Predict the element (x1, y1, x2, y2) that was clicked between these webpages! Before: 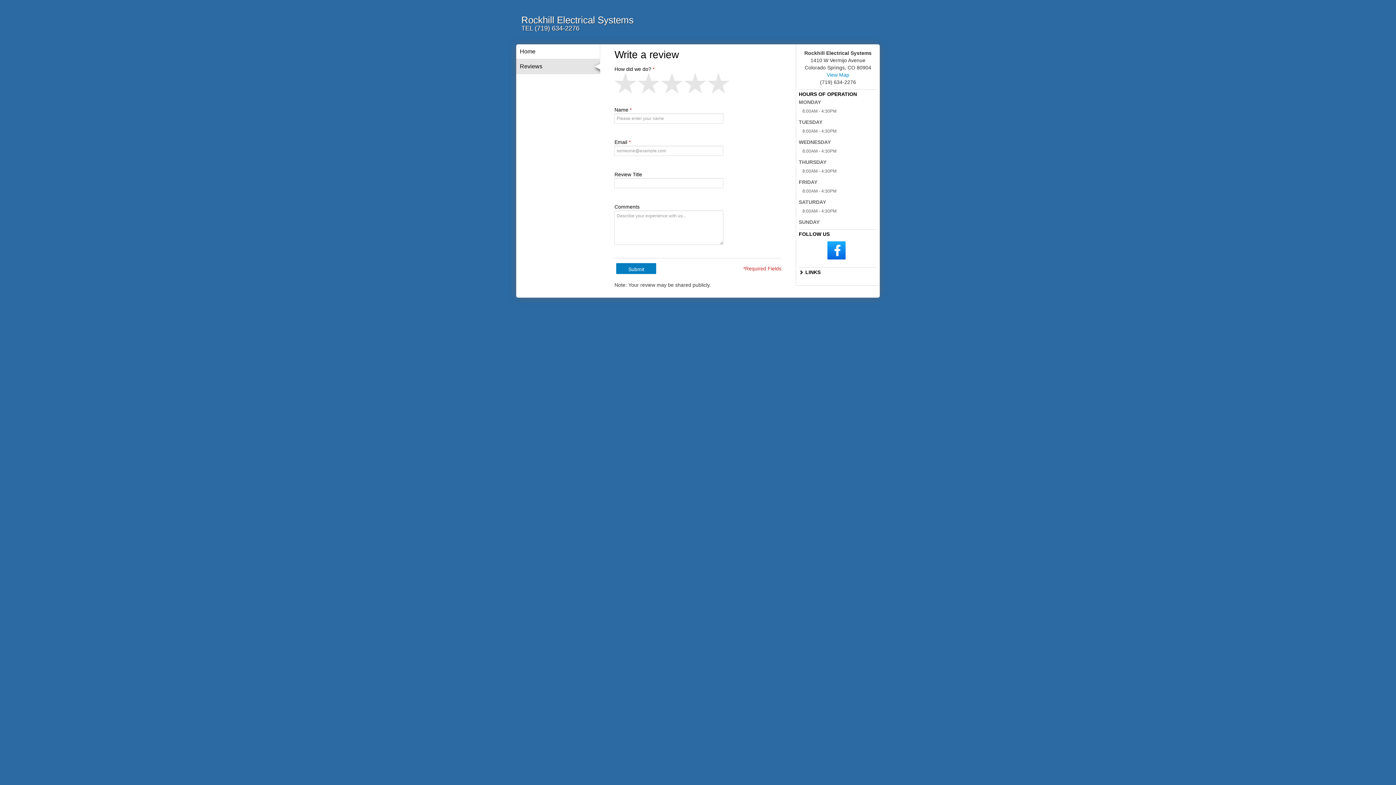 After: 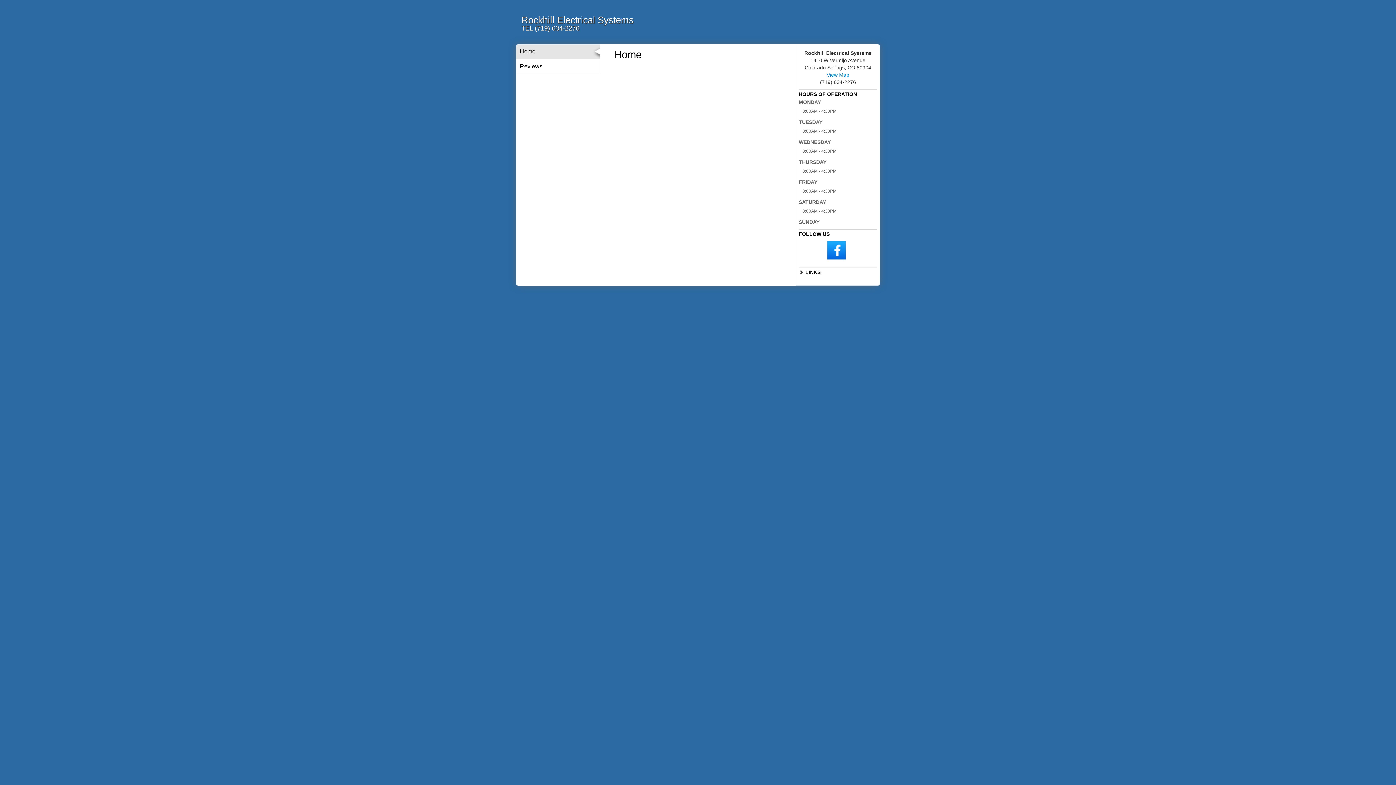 Action: bbox: (516, 44, 600, 59) label: Home